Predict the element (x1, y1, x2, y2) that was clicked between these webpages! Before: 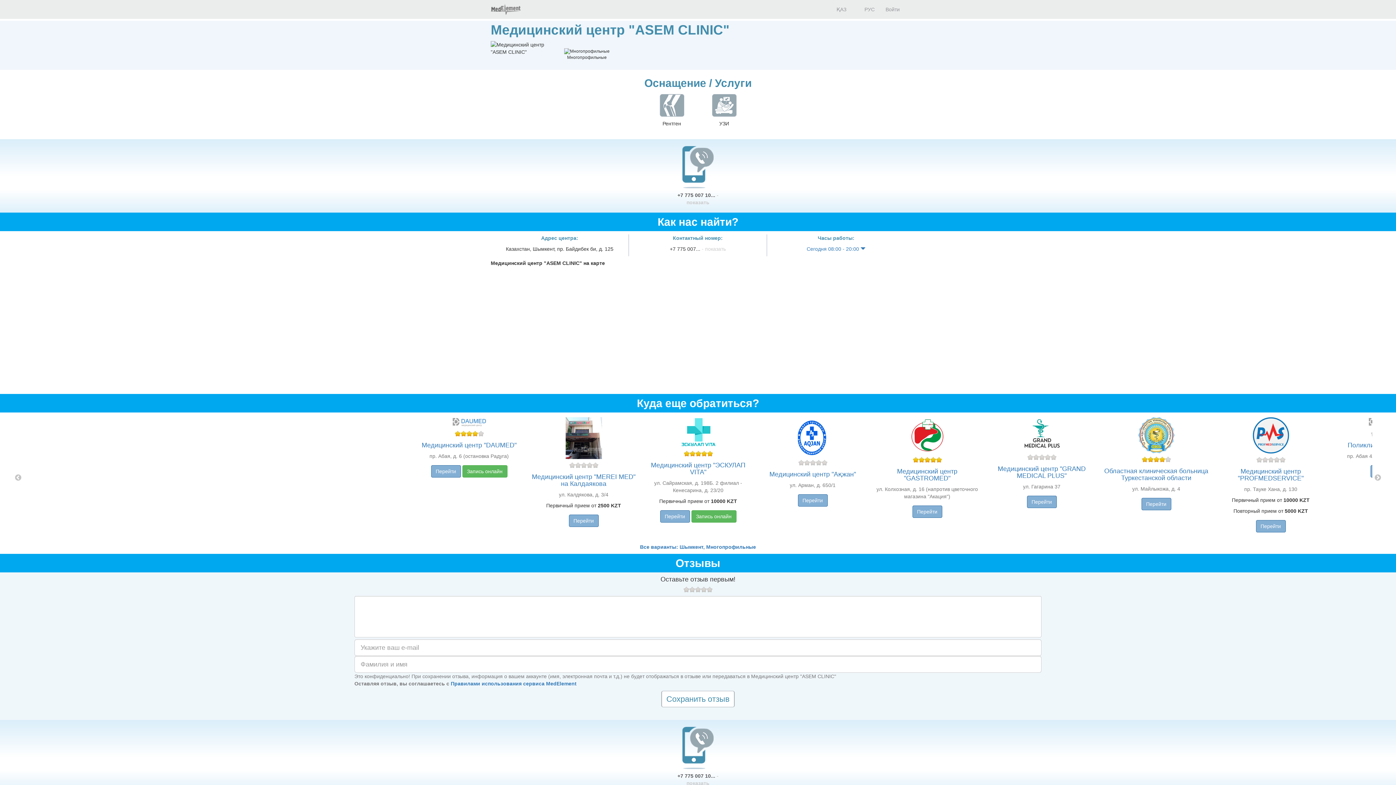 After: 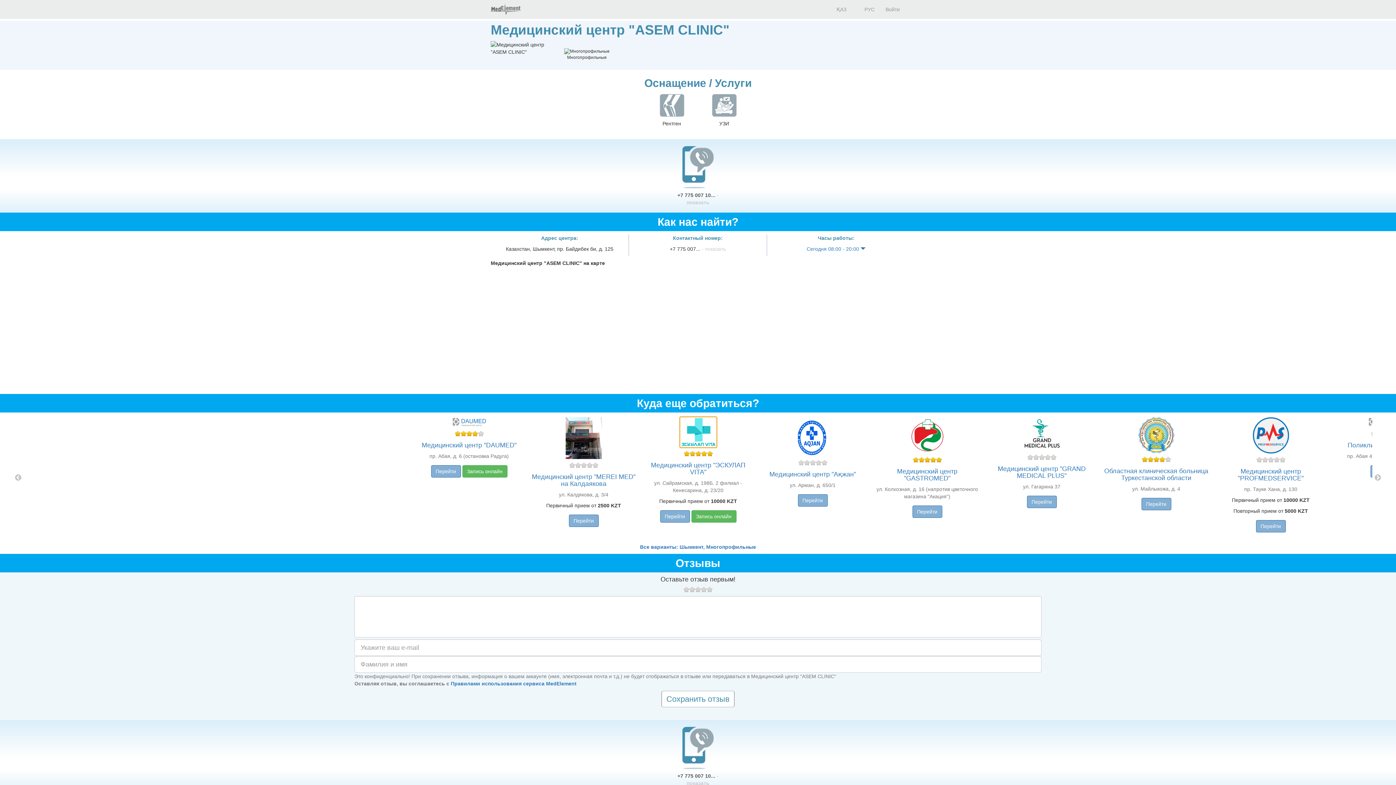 Action: bbox: (642, 417, 754, 447)